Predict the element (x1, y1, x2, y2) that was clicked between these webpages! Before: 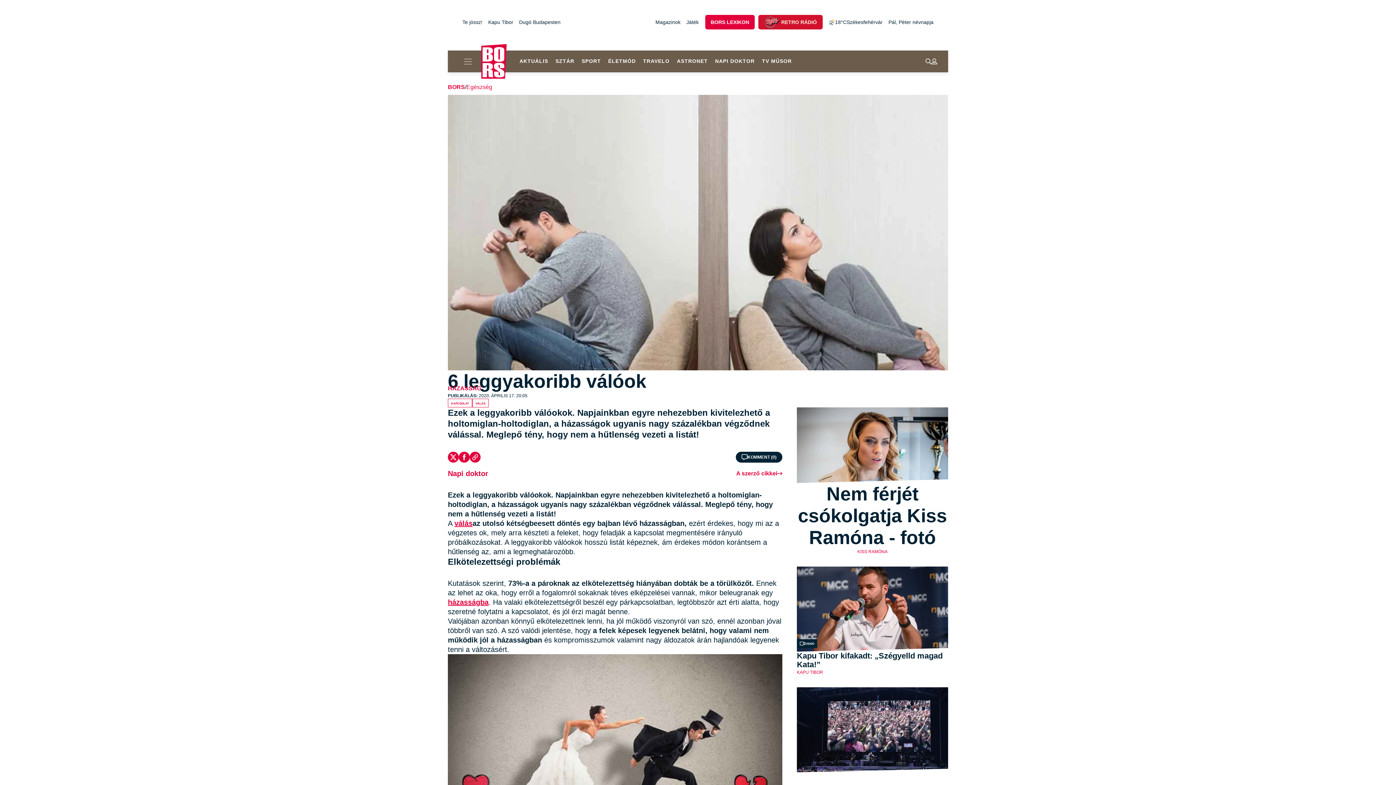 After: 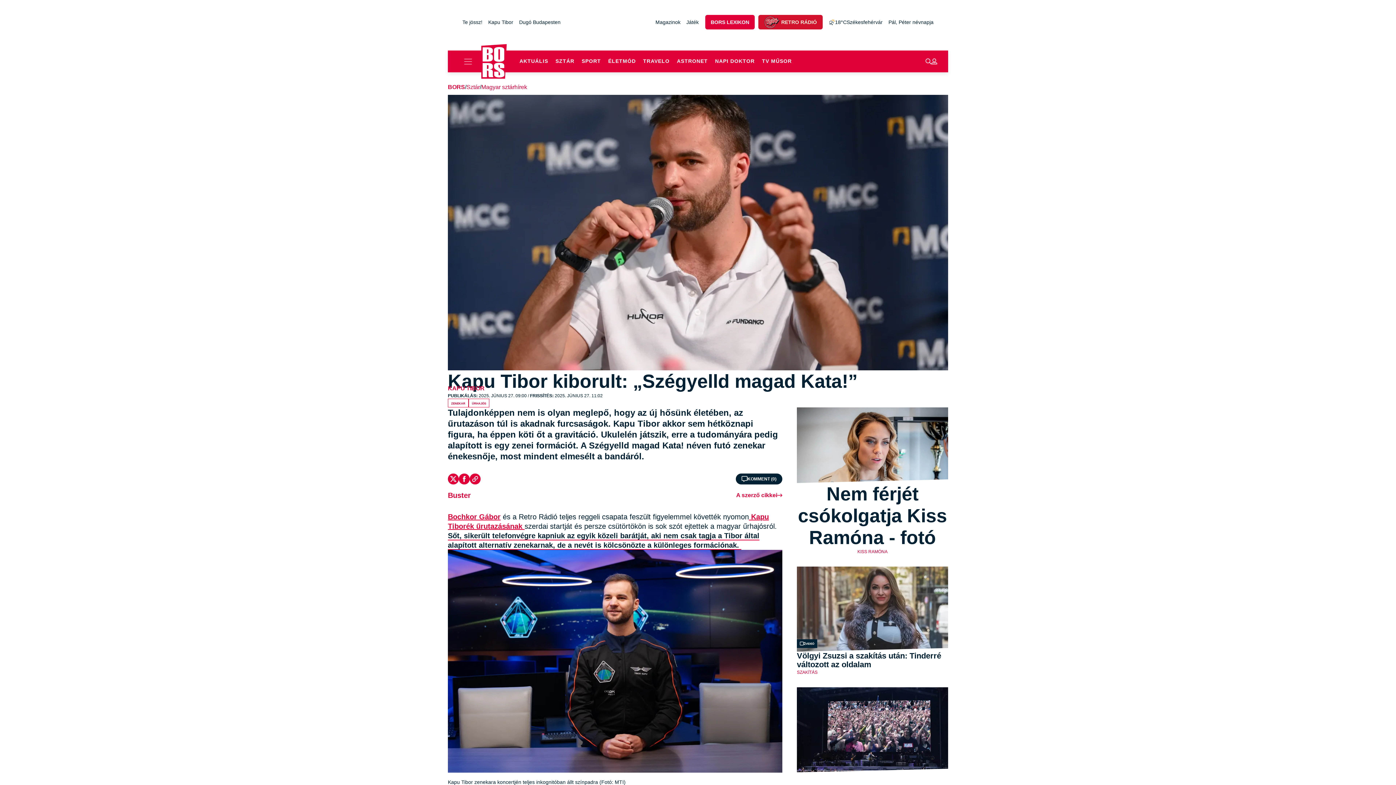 Action: label: Kapu Tibor kifakadt: „Szégyelld magad Kata!” bbox: (797, 652, 948, 669)